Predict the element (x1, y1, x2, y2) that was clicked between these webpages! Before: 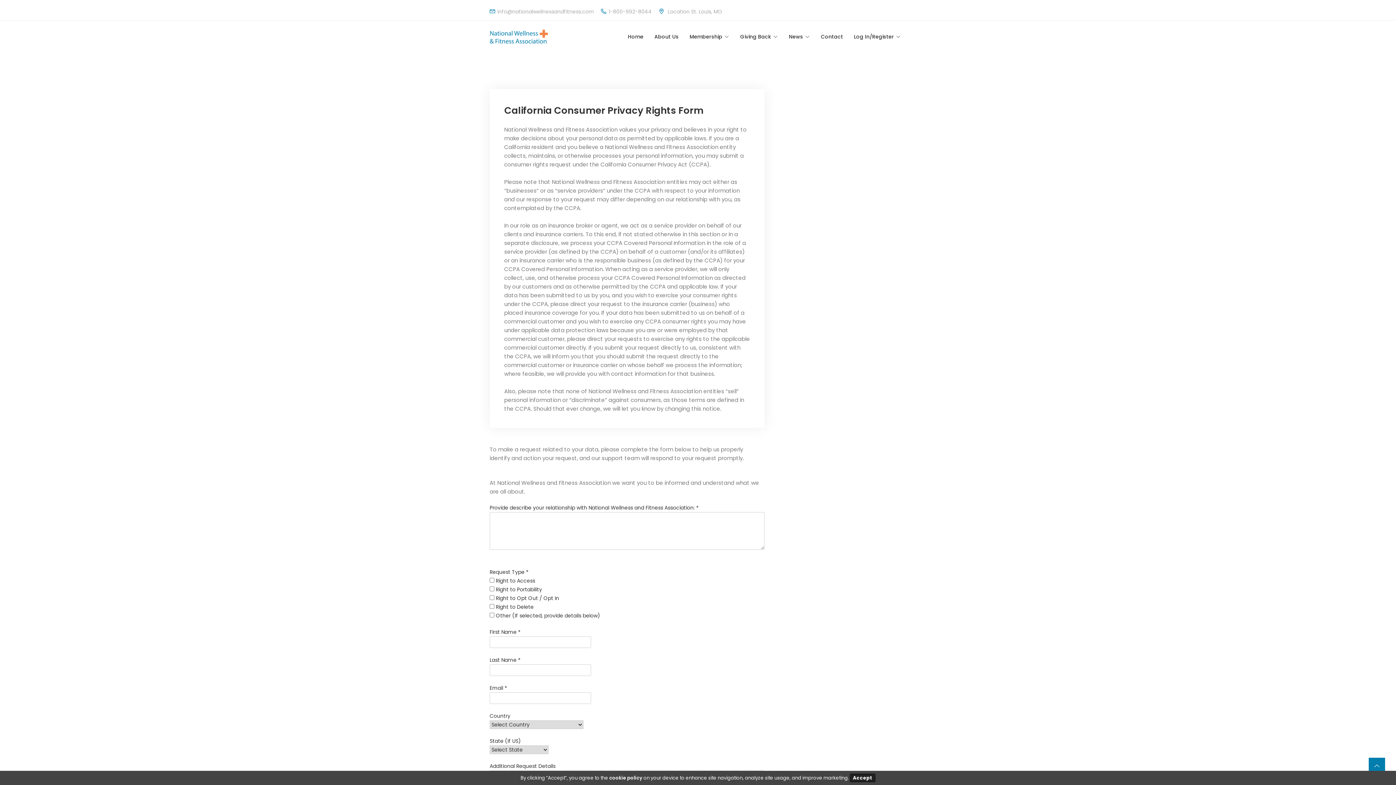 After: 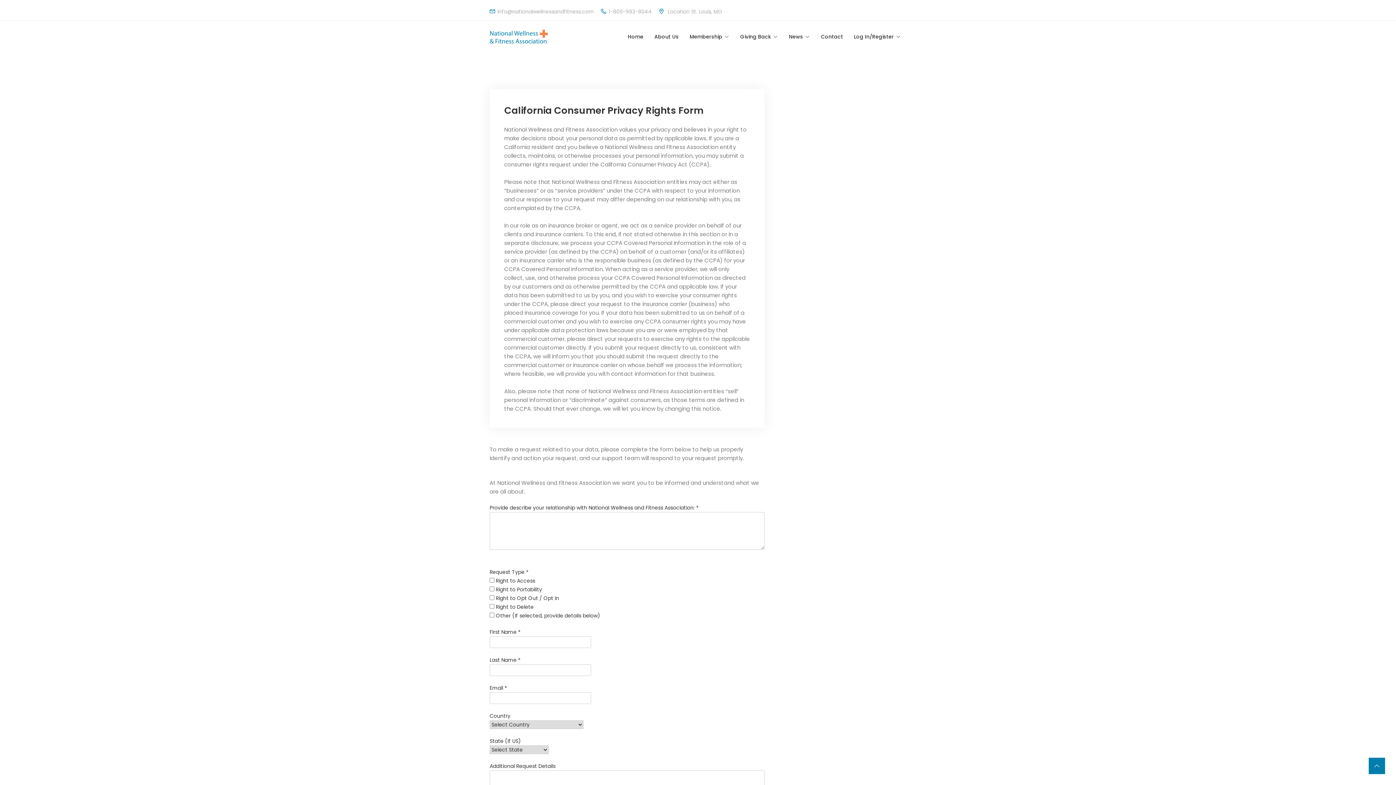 Action: label: Accept bbox: (850, 774, 875, 782)